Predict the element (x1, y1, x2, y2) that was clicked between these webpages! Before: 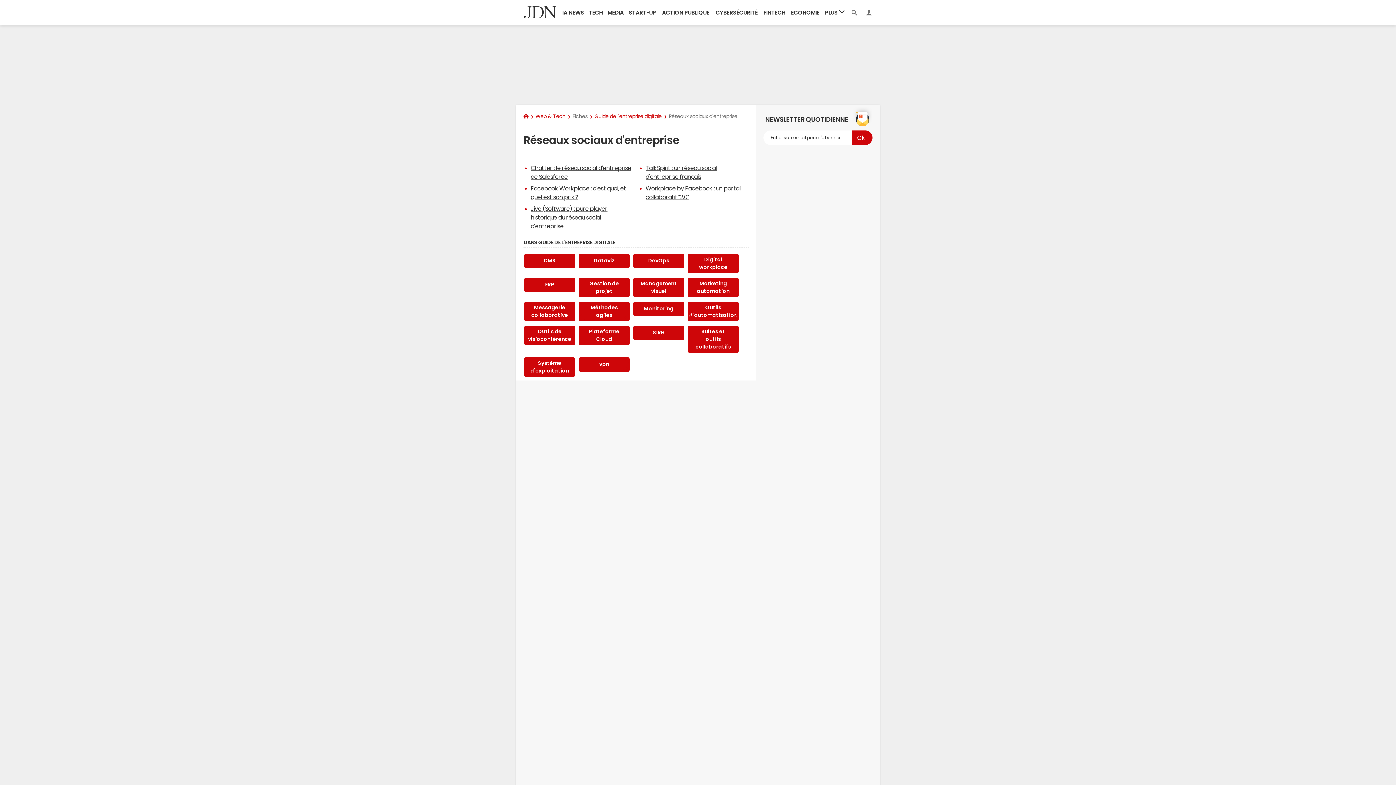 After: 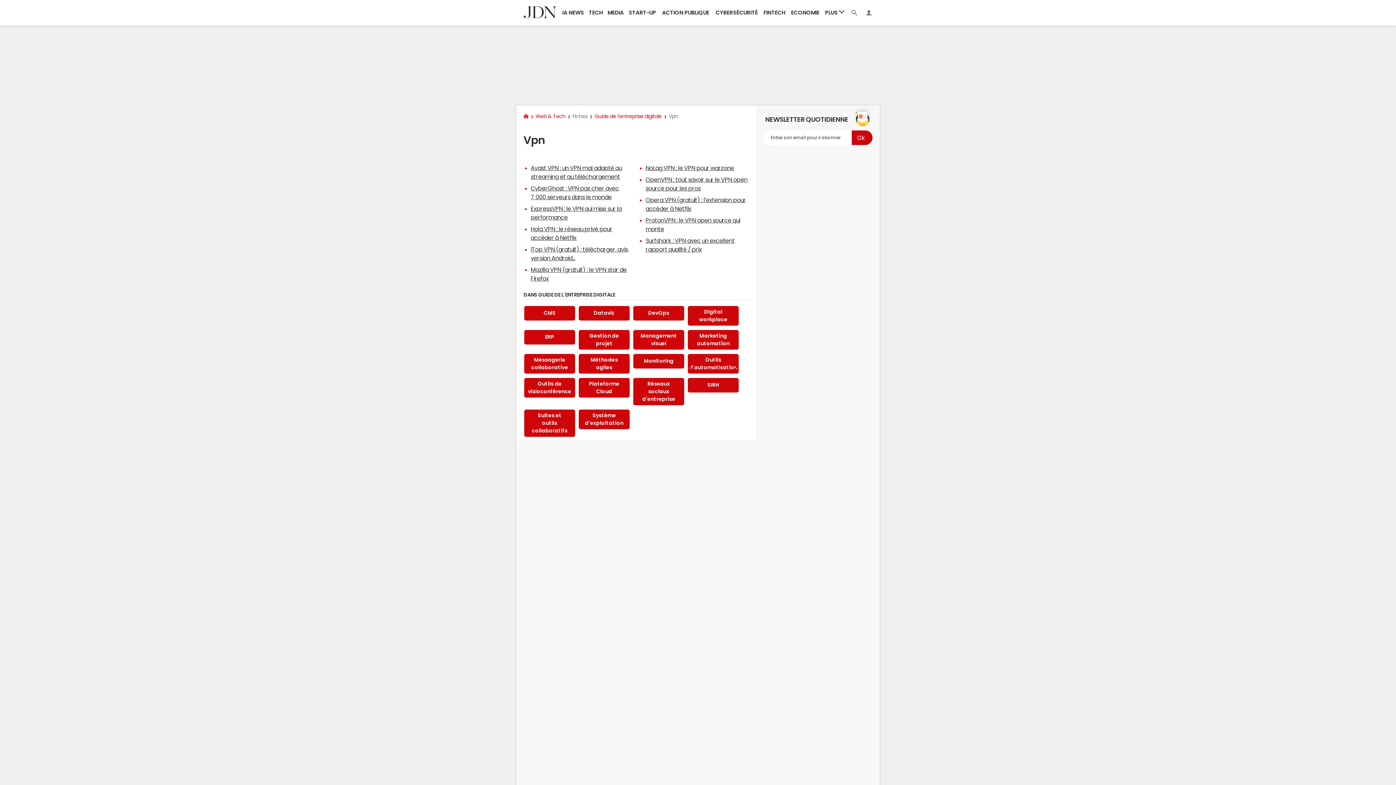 Action: label: vpn bbox: (578, 357, 629, 371)